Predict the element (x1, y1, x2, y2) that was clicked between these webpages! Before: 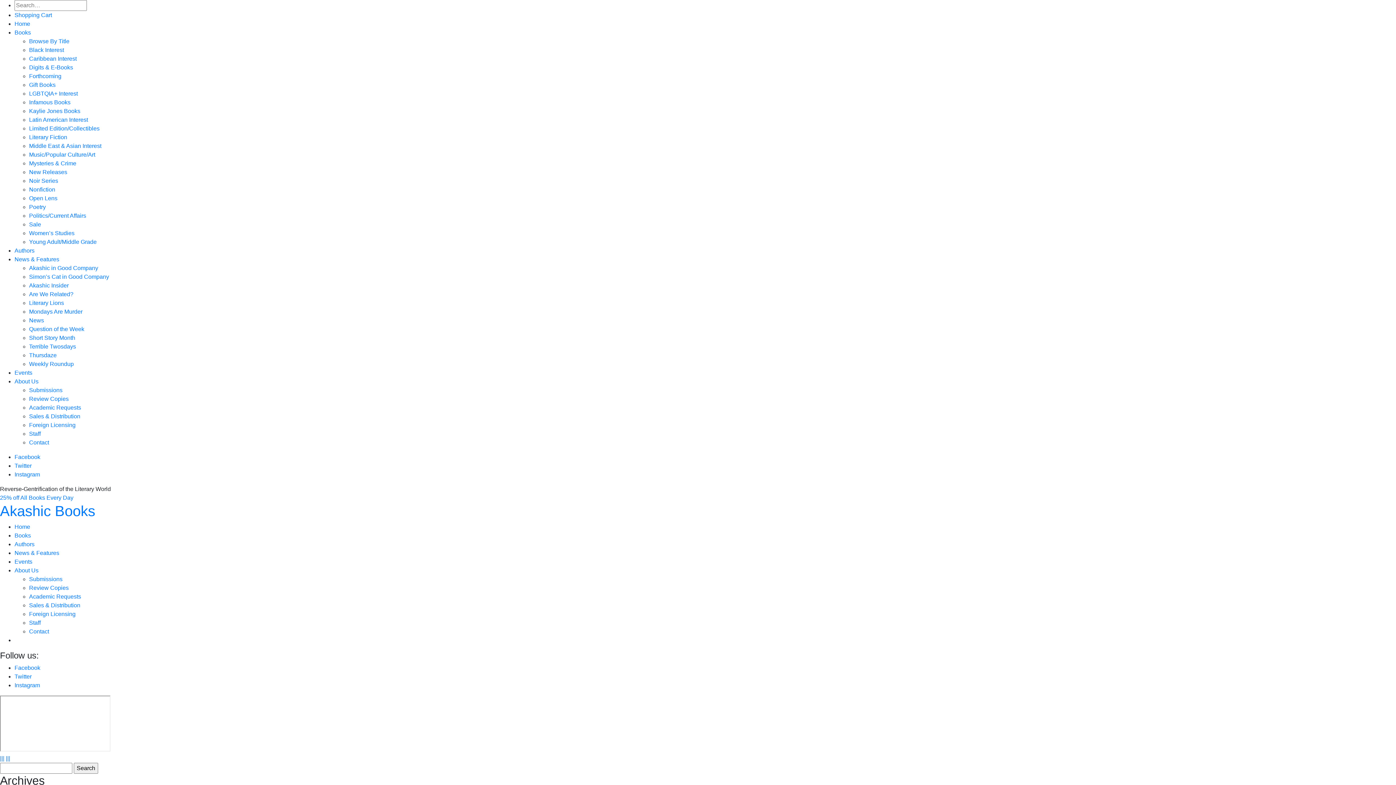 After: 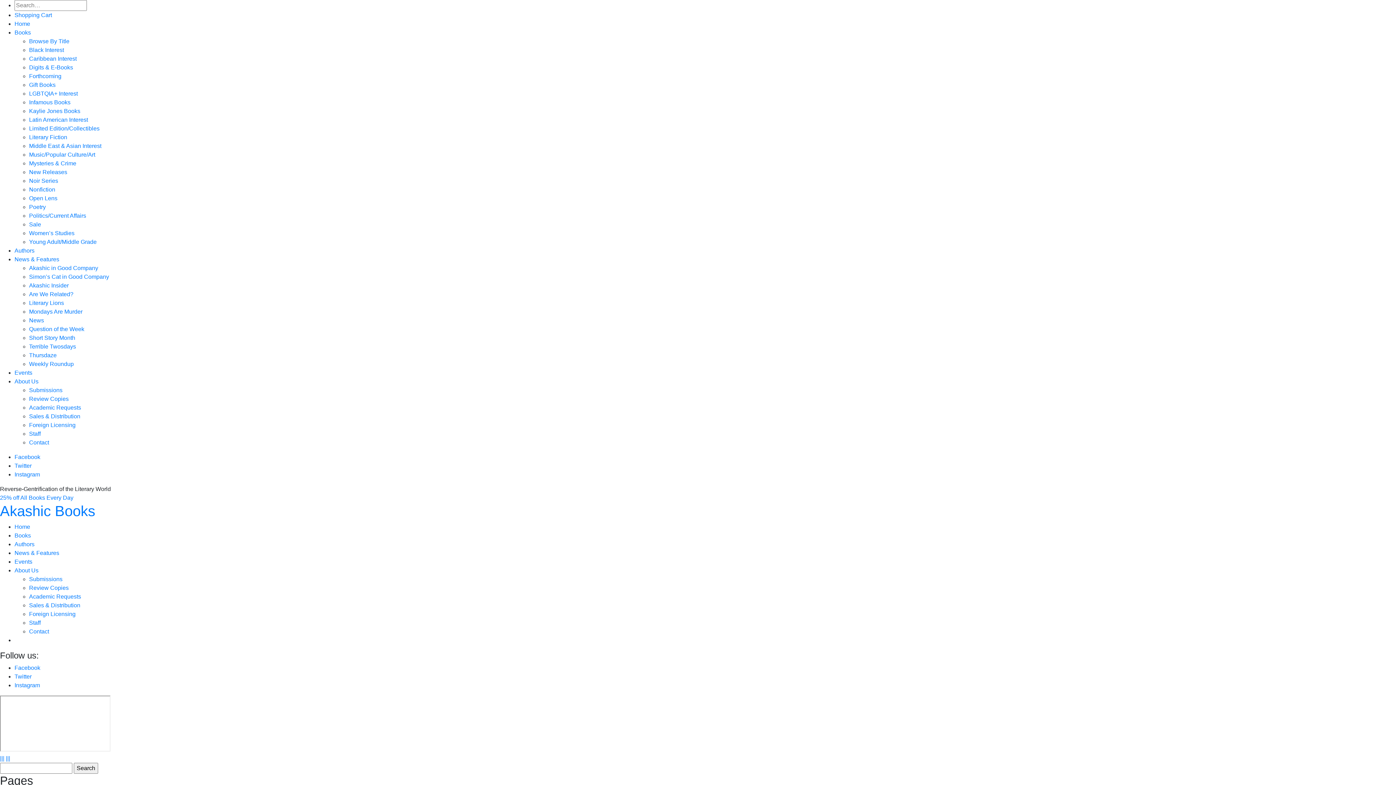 Action: label: Sales & Distribution bbox: (29, 602, 80, 608)